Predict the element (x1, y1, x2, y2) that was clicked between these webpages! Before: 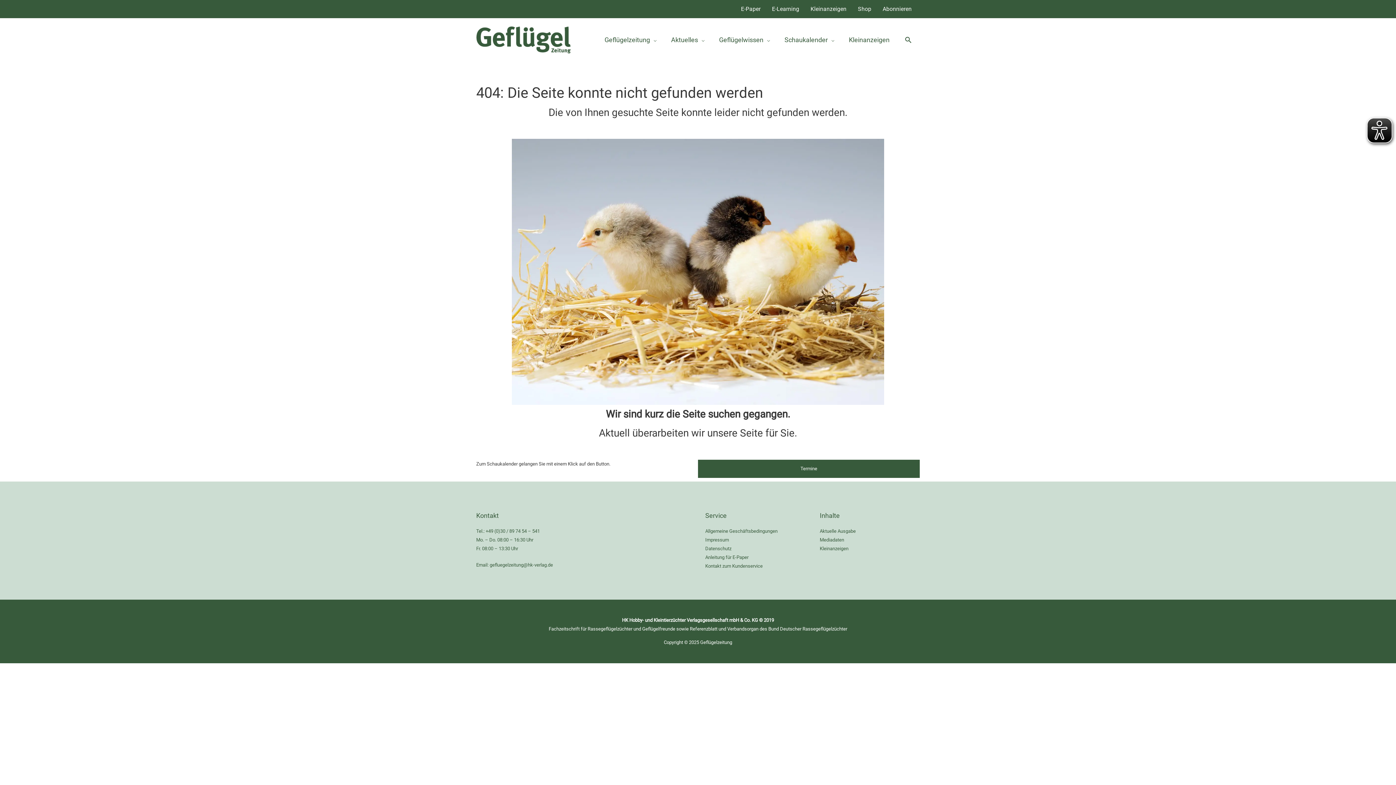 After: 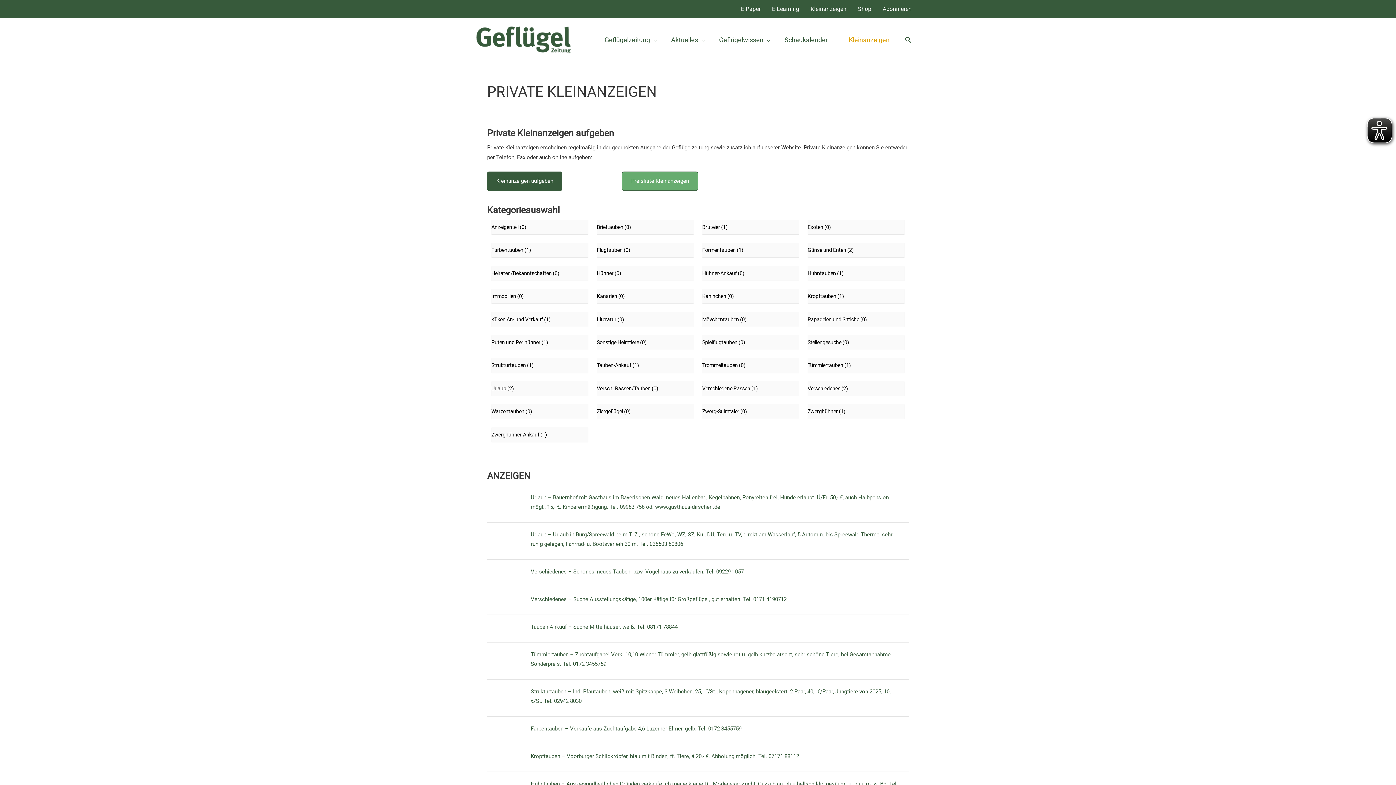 Action: bbox: (841, 26, 897, 53) label: Kleinanzeigen